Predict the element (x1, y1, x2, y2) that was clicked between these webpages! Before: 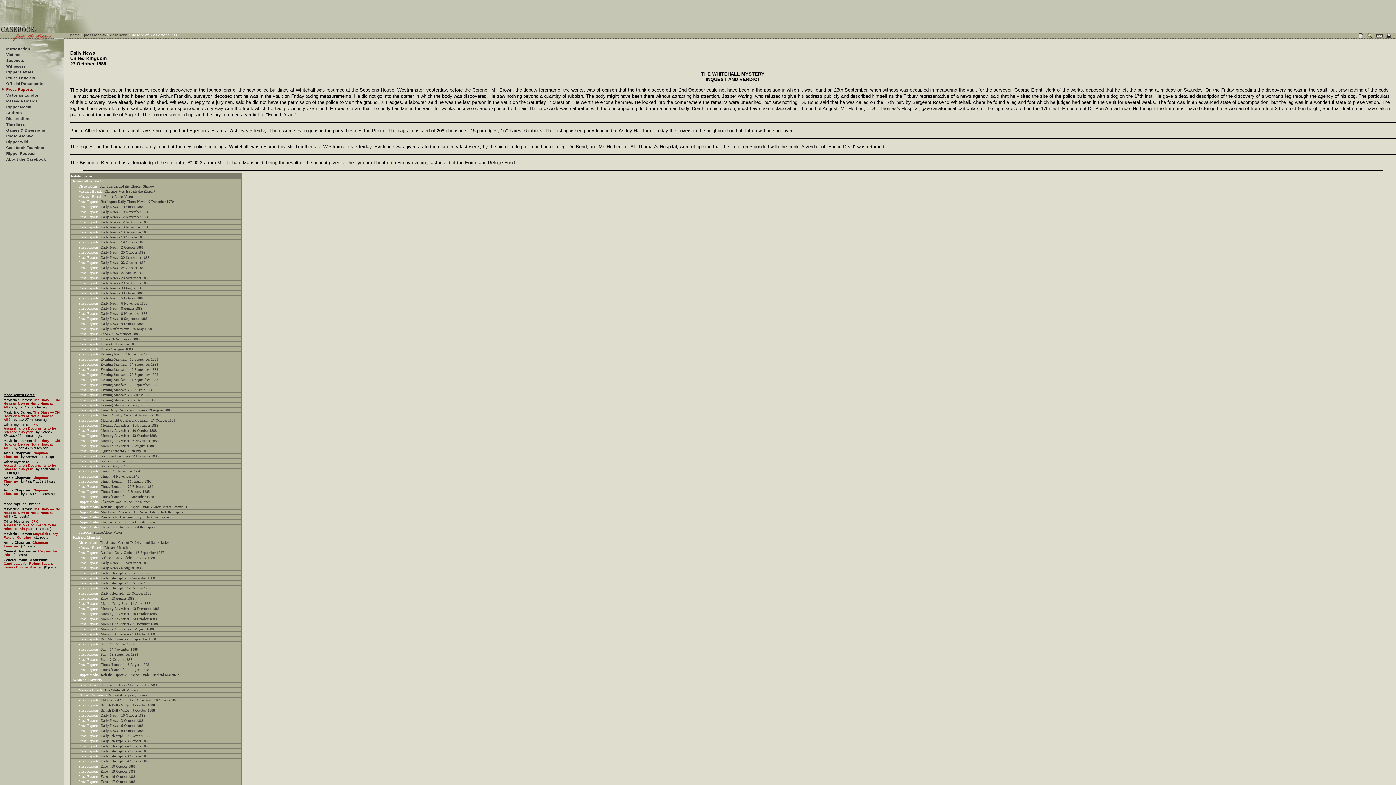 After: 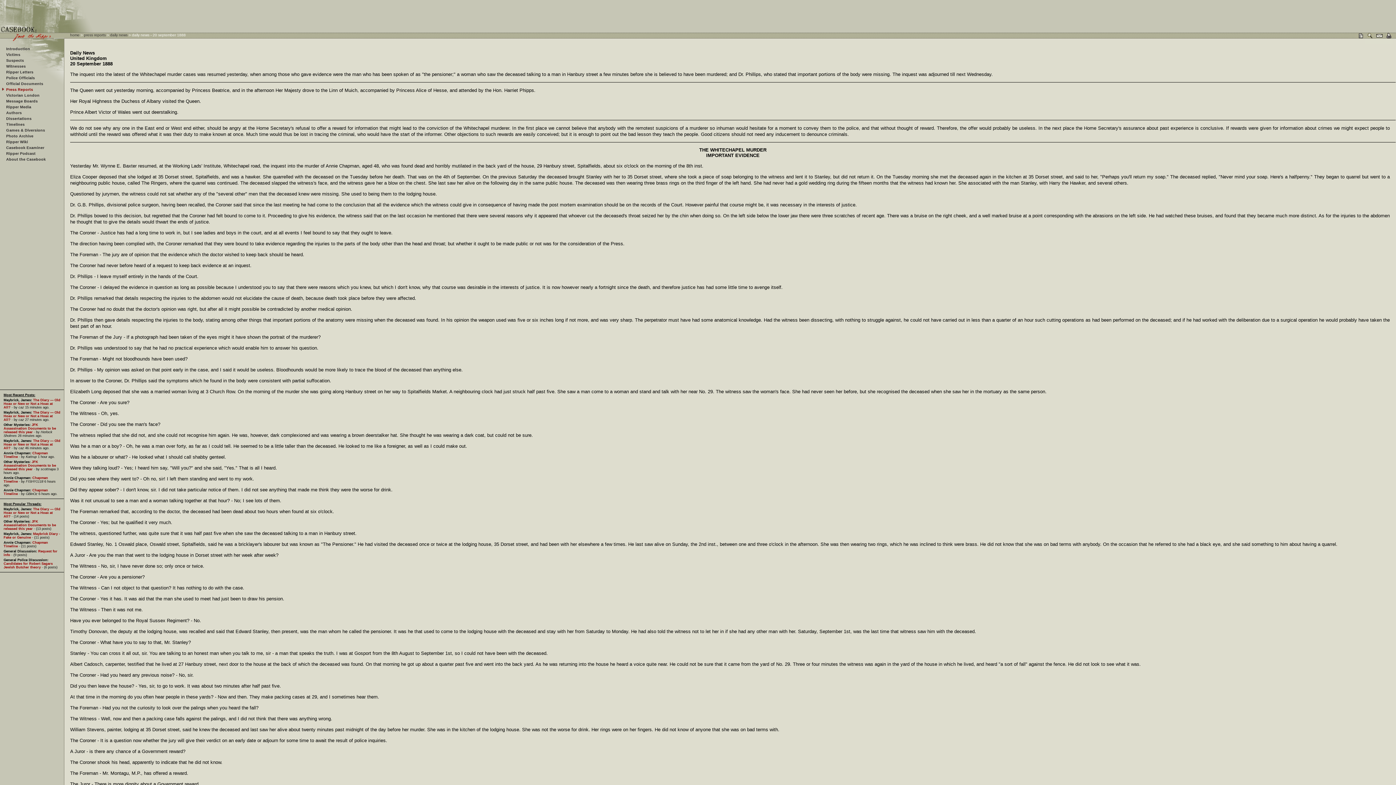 Action: bbox: (100, 255, 149, 259) label: Daily News - 20 September 1888